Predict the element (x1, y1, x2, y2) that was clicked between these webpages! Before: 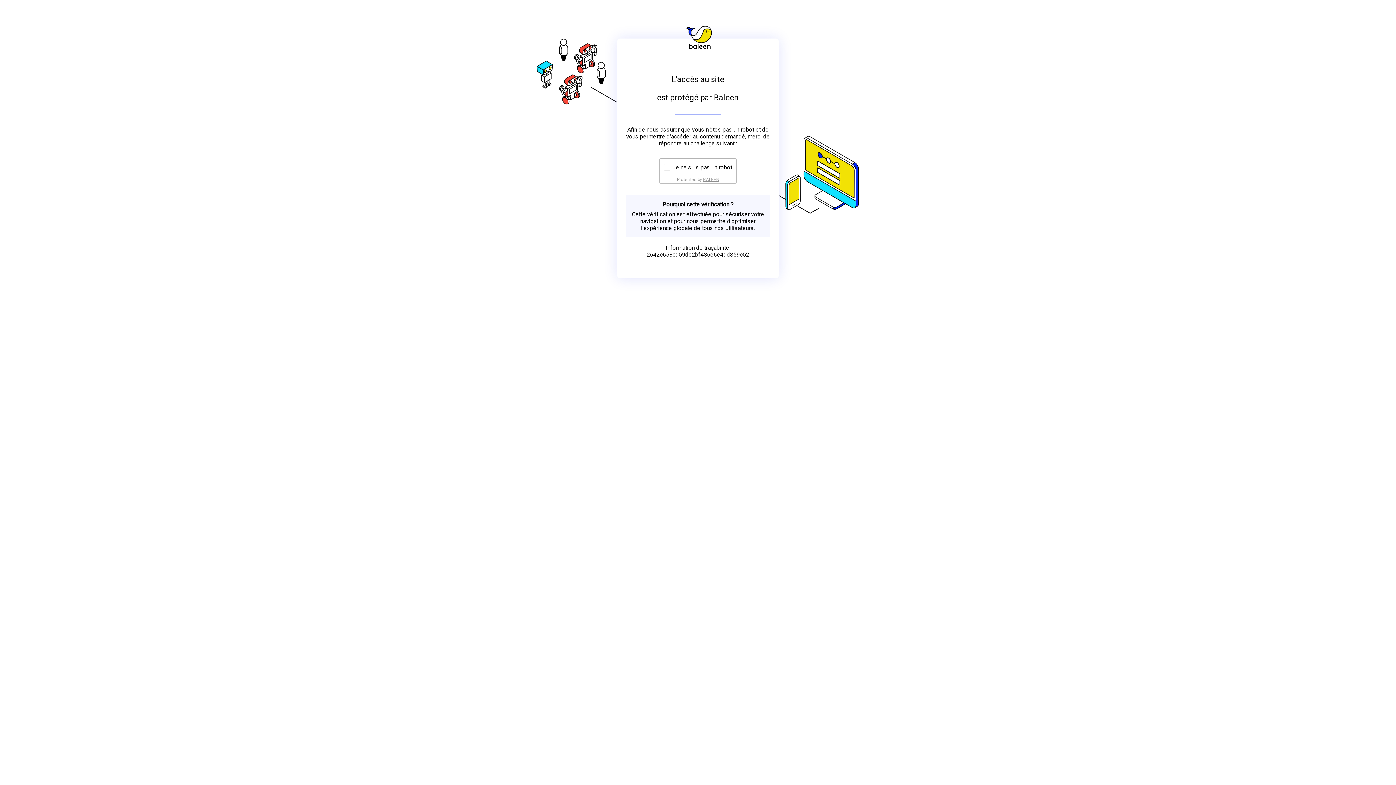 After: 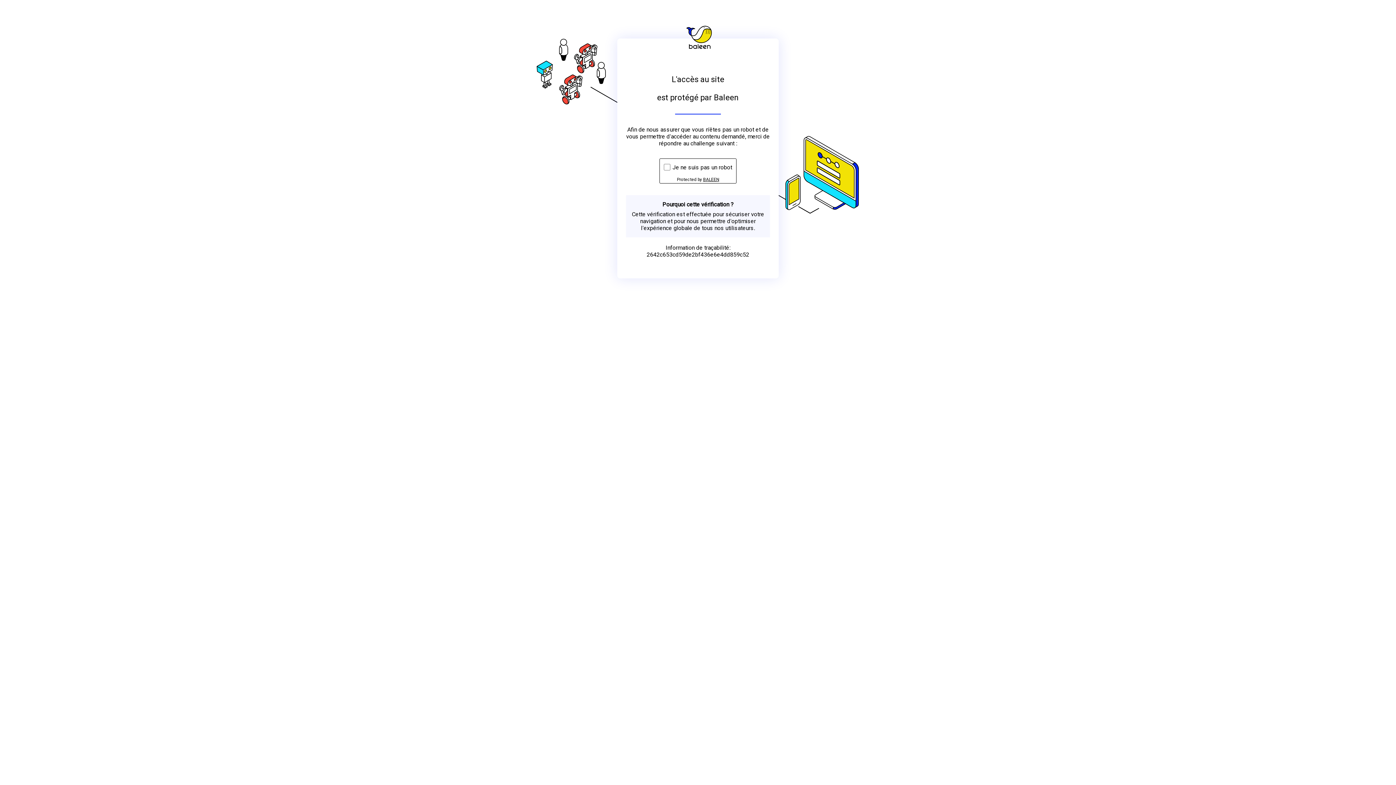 Action: bbox: (703, 176, 719, 182) label: BALEEN